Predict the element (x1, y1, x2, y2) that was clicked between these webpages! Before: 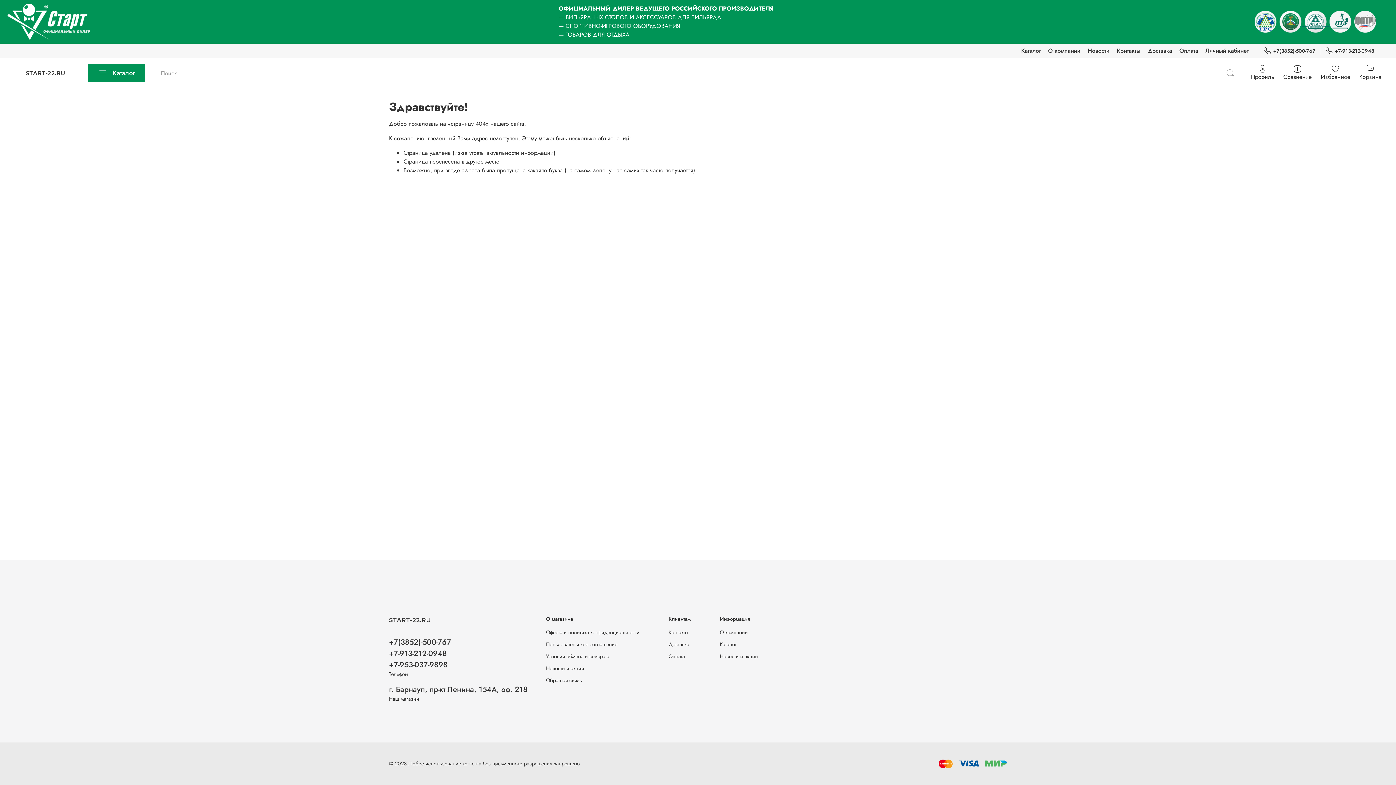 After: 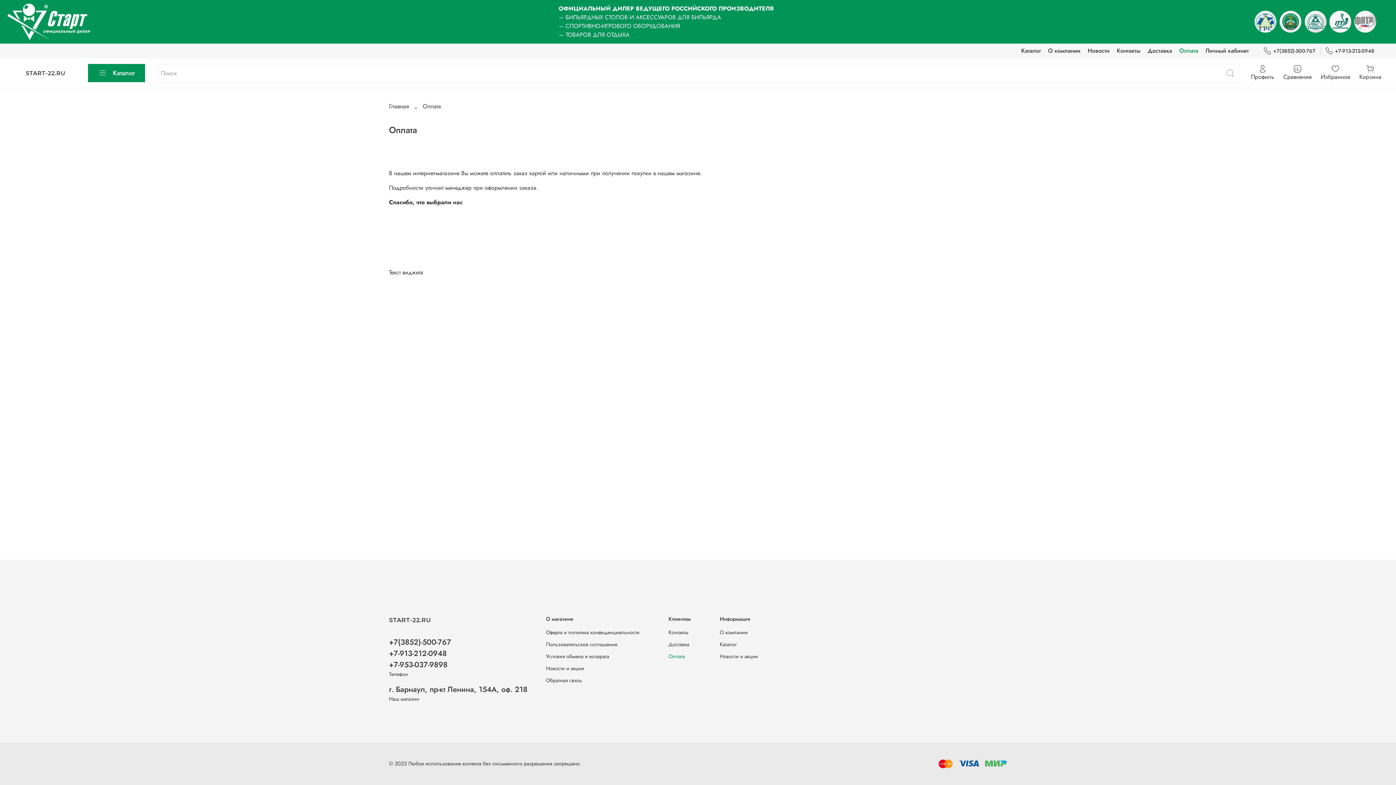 Action: label: Оплата bbox: (668, 653, 690, 660)